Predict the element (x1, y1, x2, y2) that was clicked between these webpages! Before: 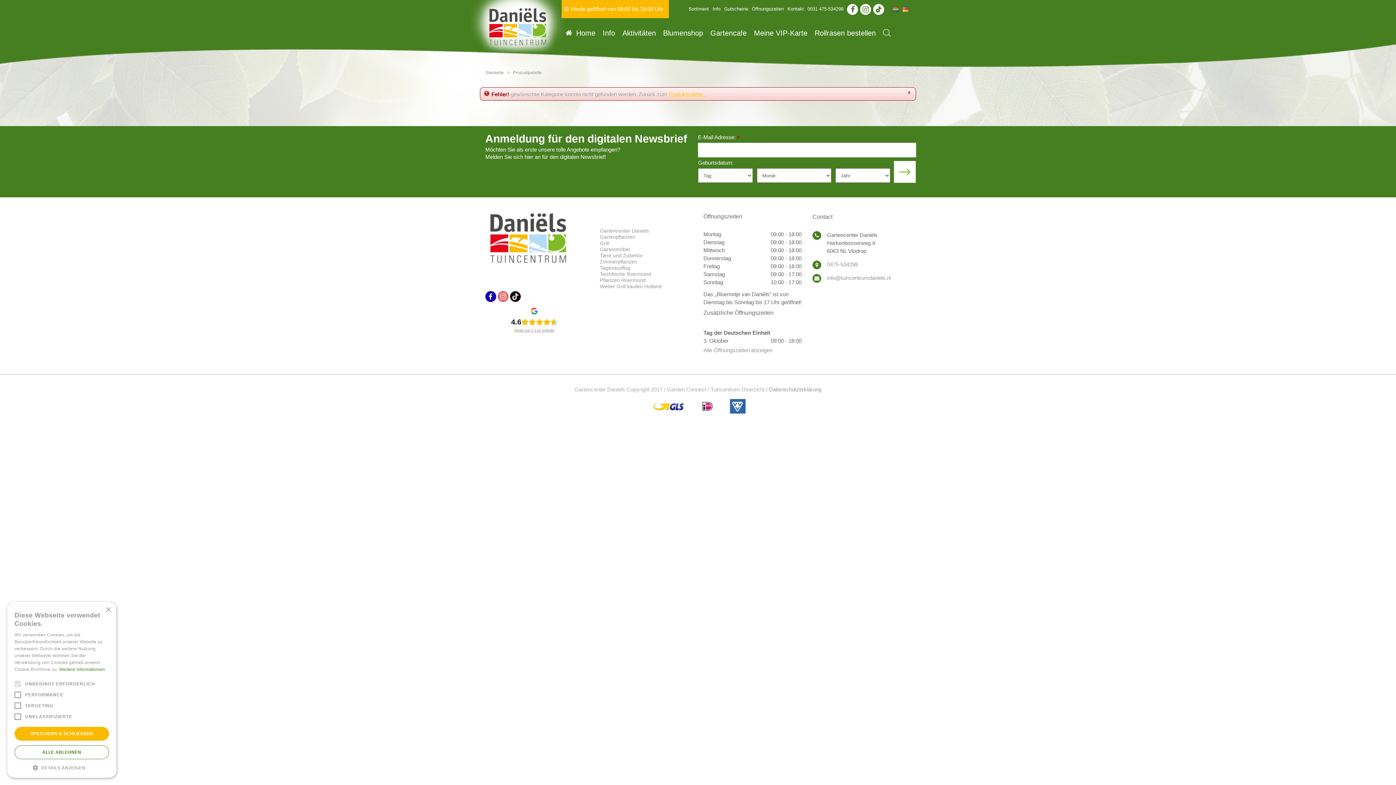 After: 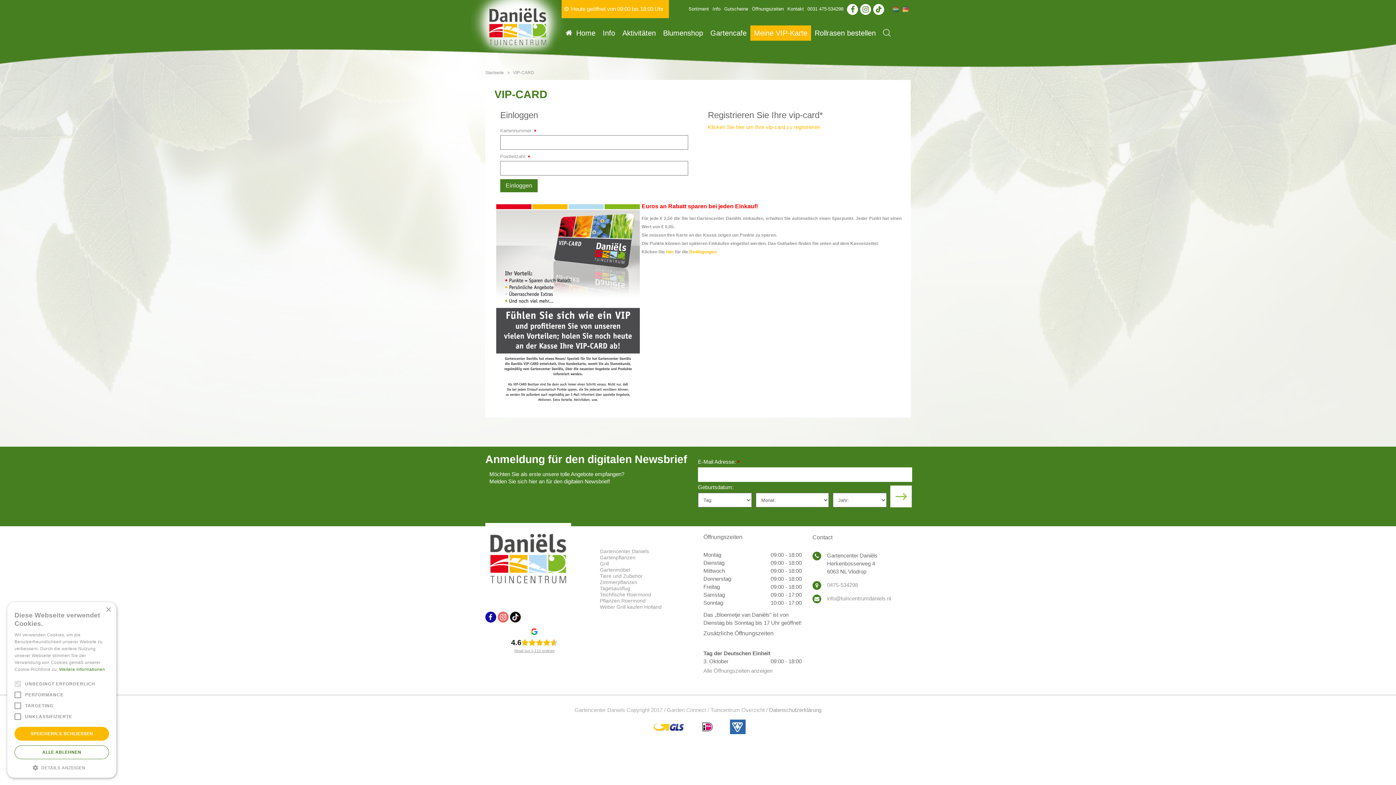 Action: bbox: (750, 25, 811, 40) label: Meine VIP-Karte